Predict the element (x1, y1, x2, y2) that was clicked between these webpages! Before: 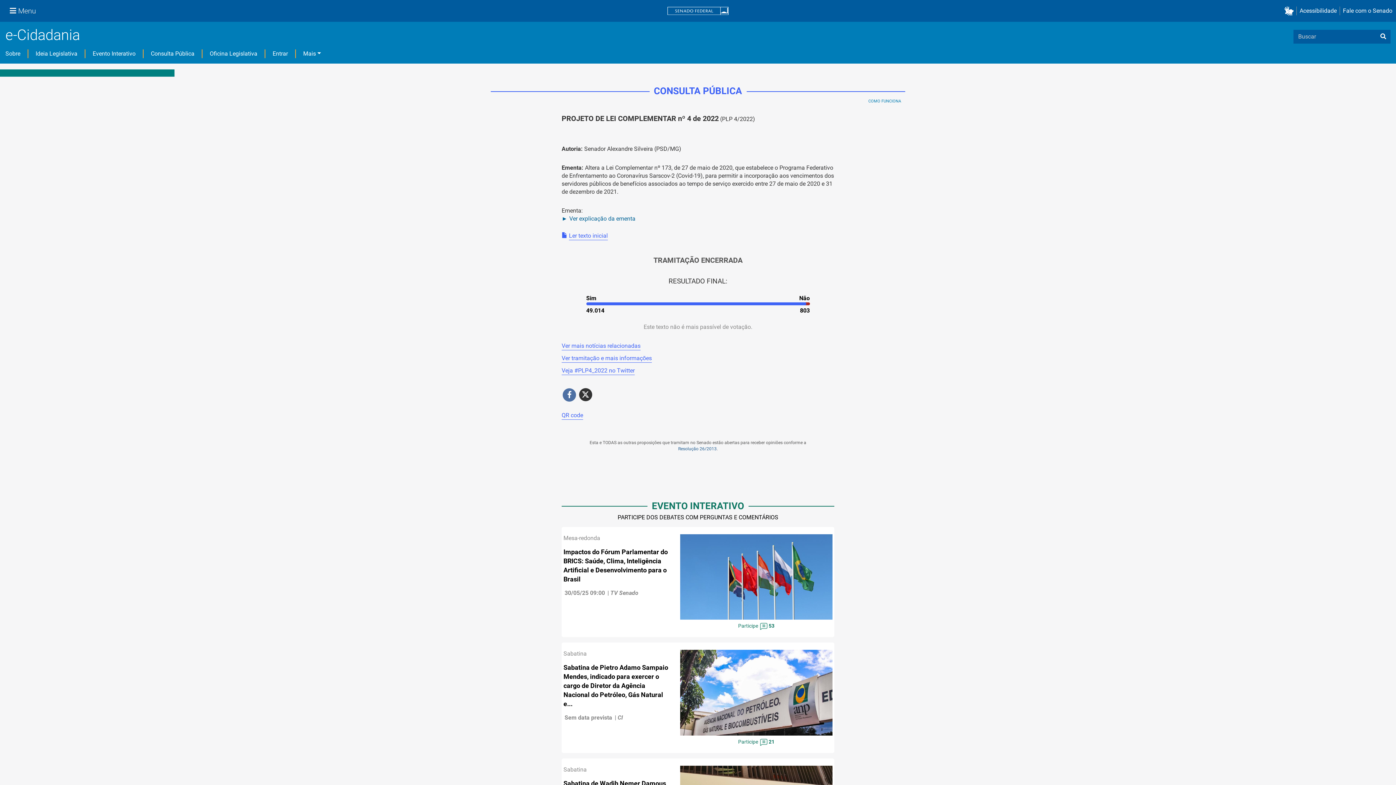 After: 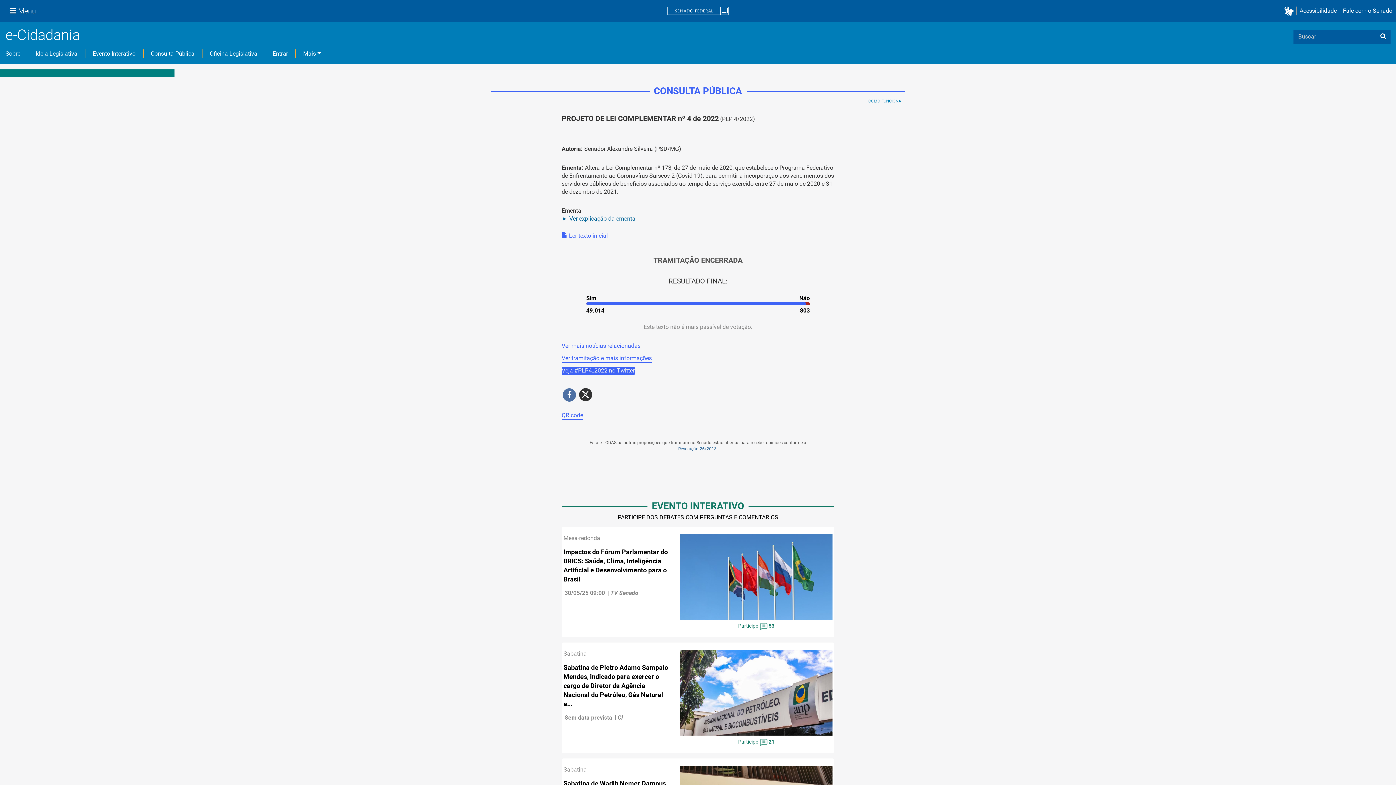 Action: bbox: (561, 366, 634, 375) label: Veja #PLP4_2022 no Twitter